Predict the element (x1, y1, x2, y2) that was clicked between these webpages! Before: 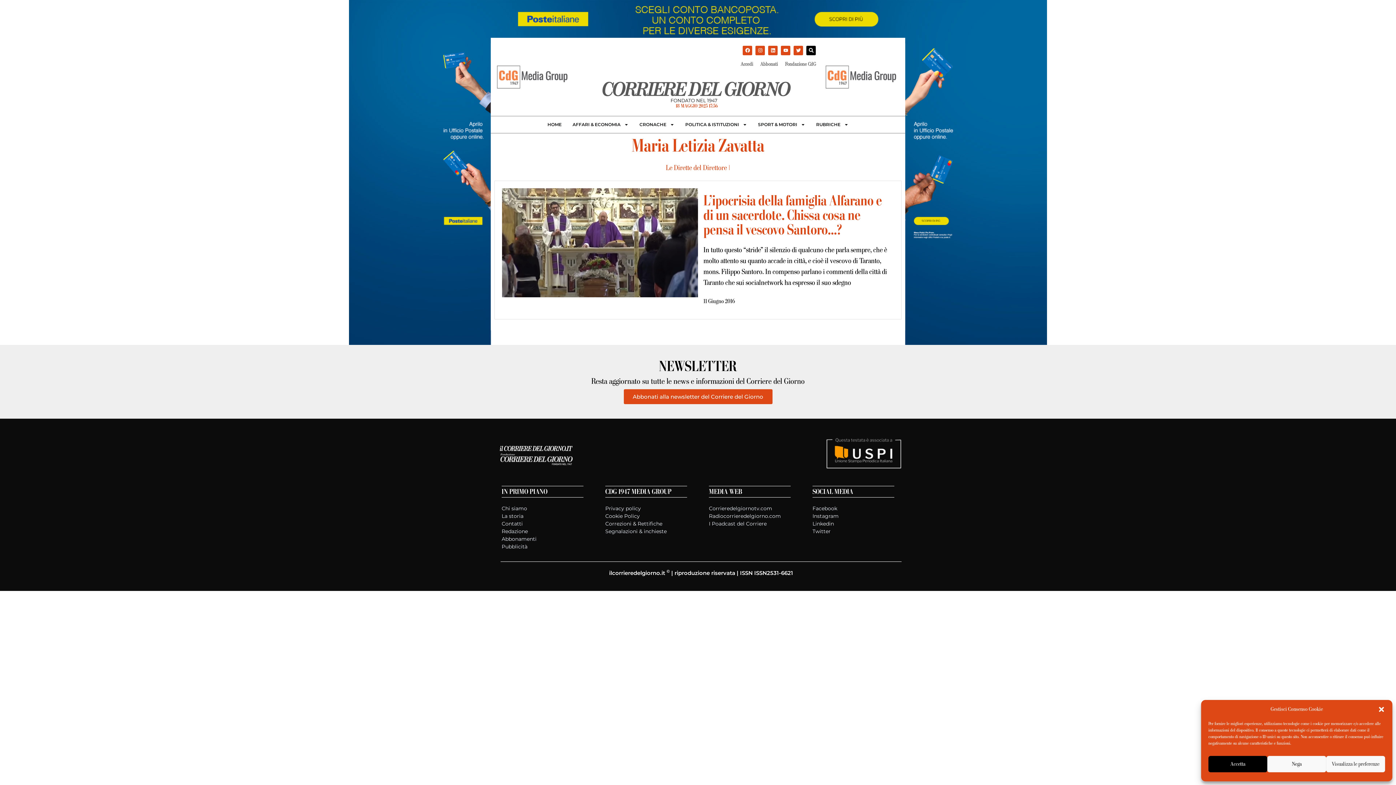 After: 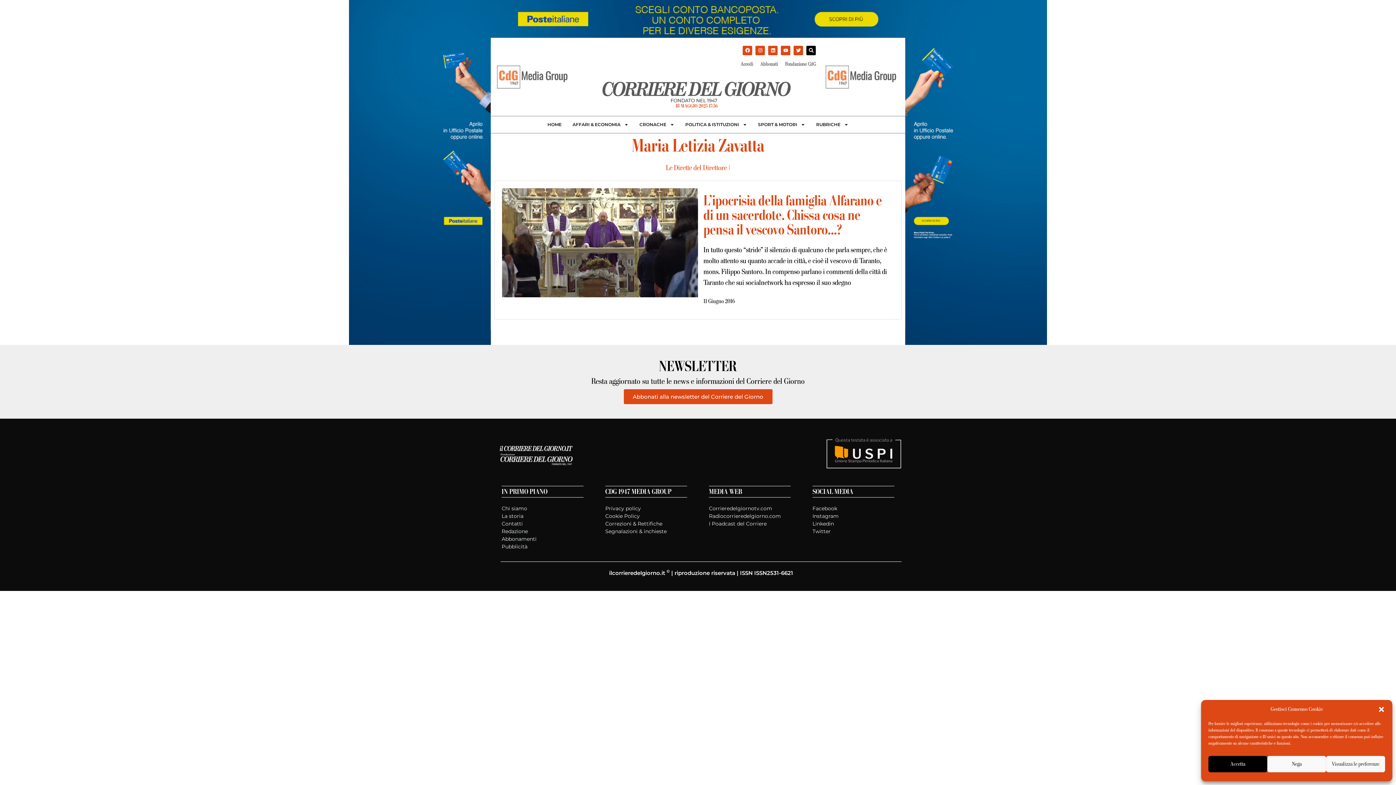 Action: bbox: (496, 64, 568, 89)